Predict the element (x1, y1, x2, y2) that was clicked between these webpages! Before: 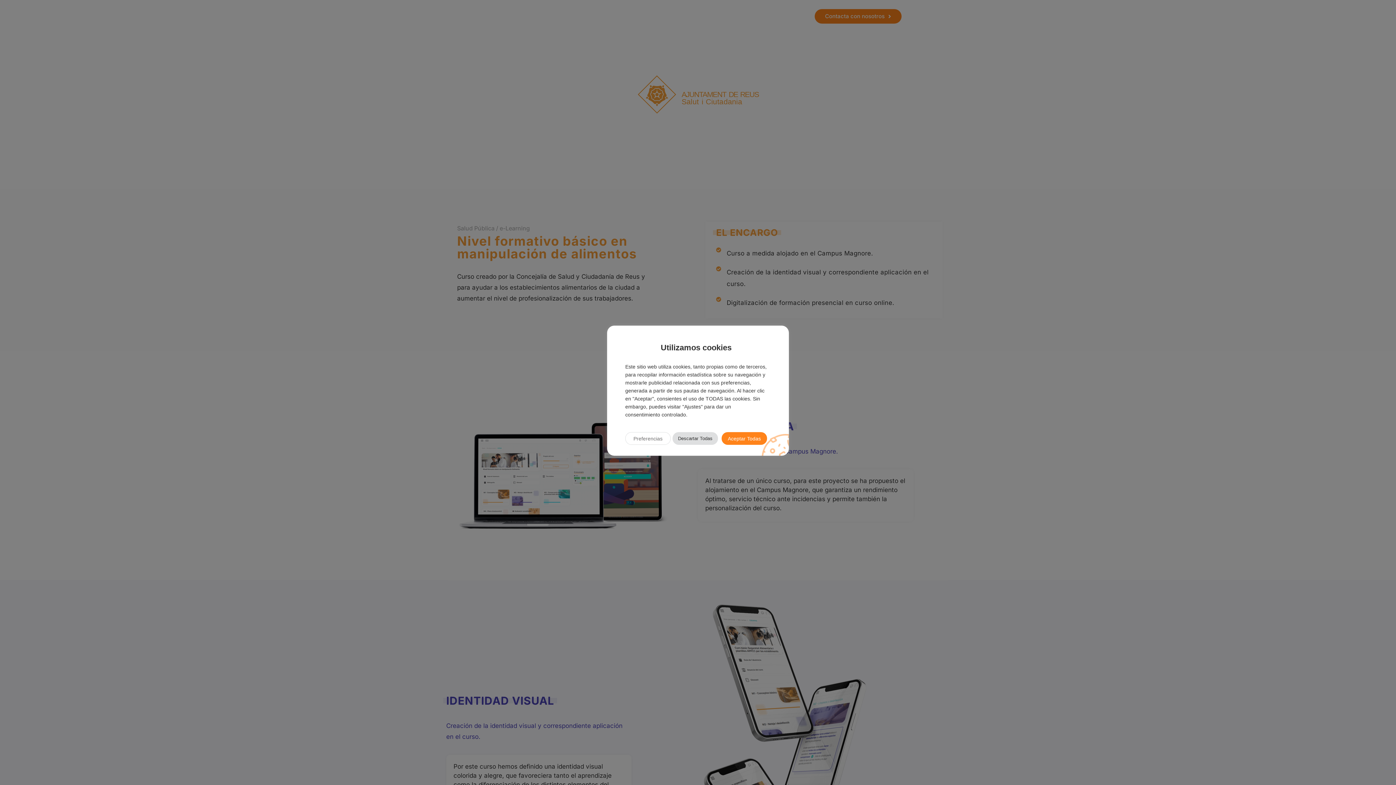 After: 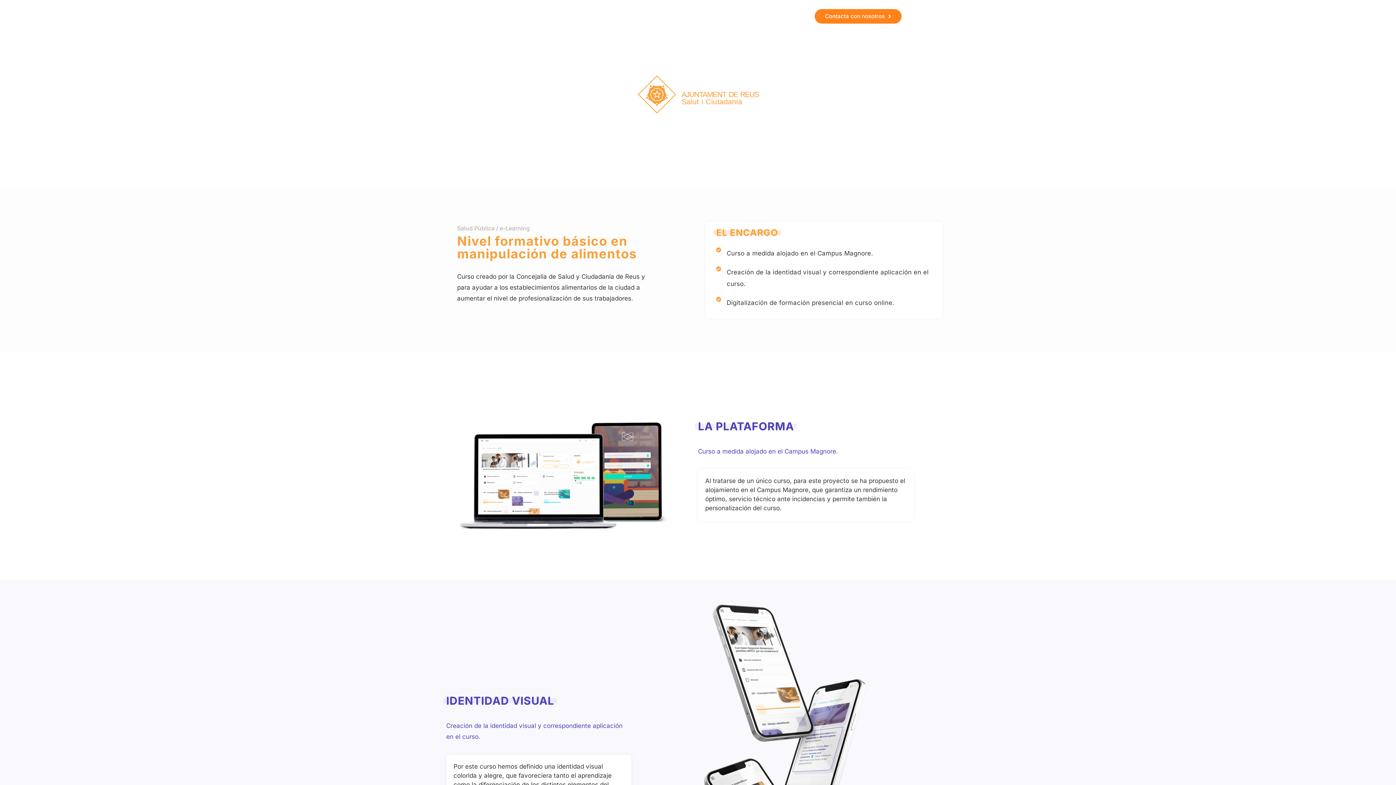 Action: label: Aceptar Todas bbox: (721, 432, 767, 445)